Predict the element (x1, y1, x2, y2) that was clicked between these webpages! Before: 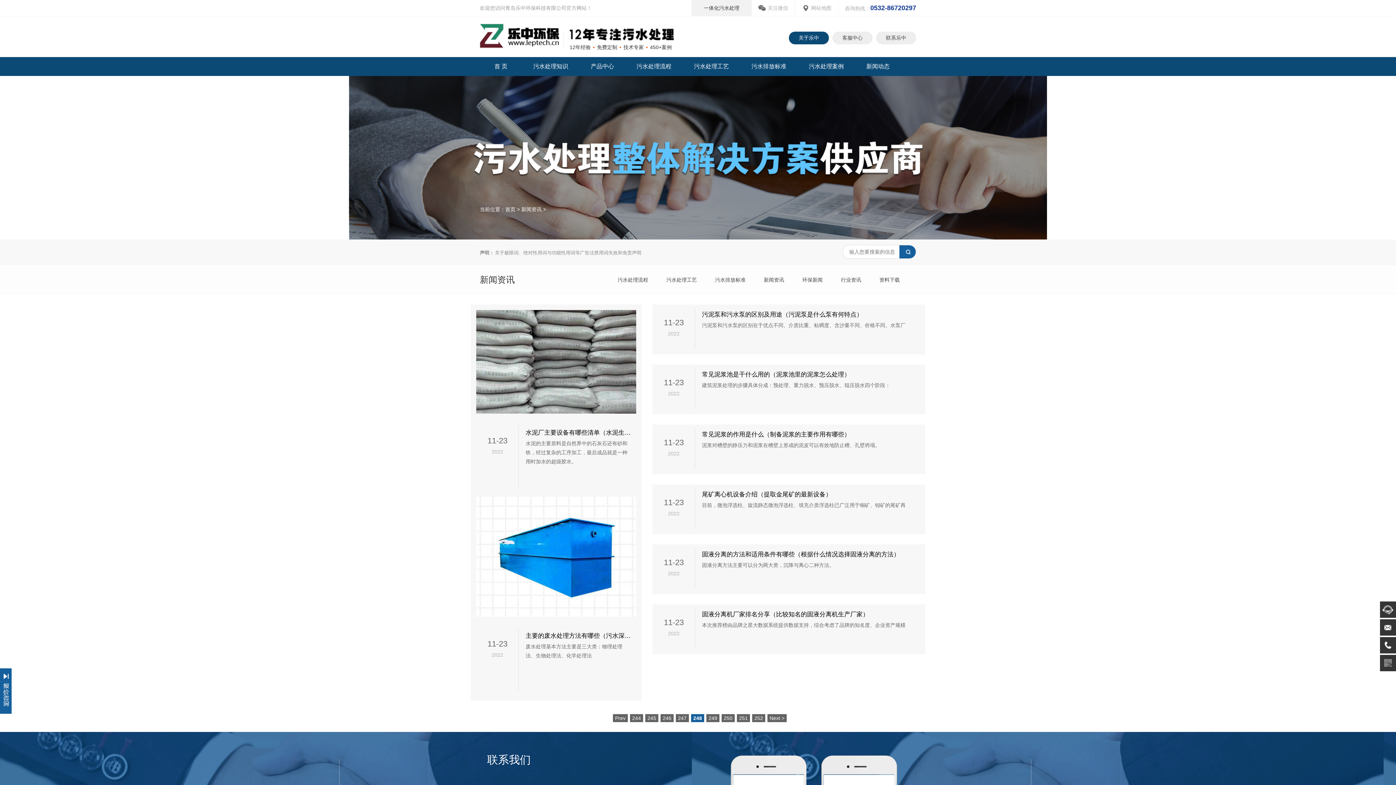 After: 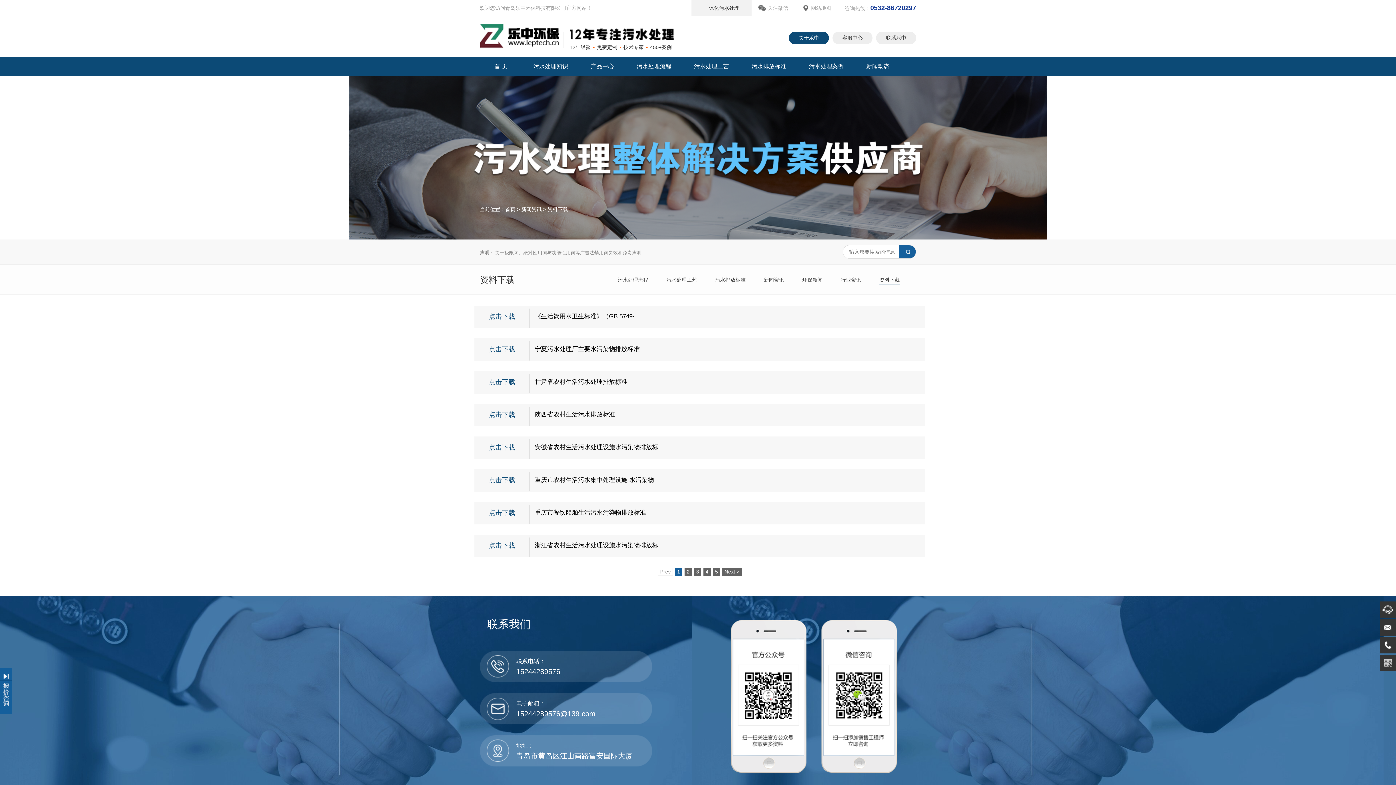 Action: bbox: (879, 277, 900, 282) label: 资料下载